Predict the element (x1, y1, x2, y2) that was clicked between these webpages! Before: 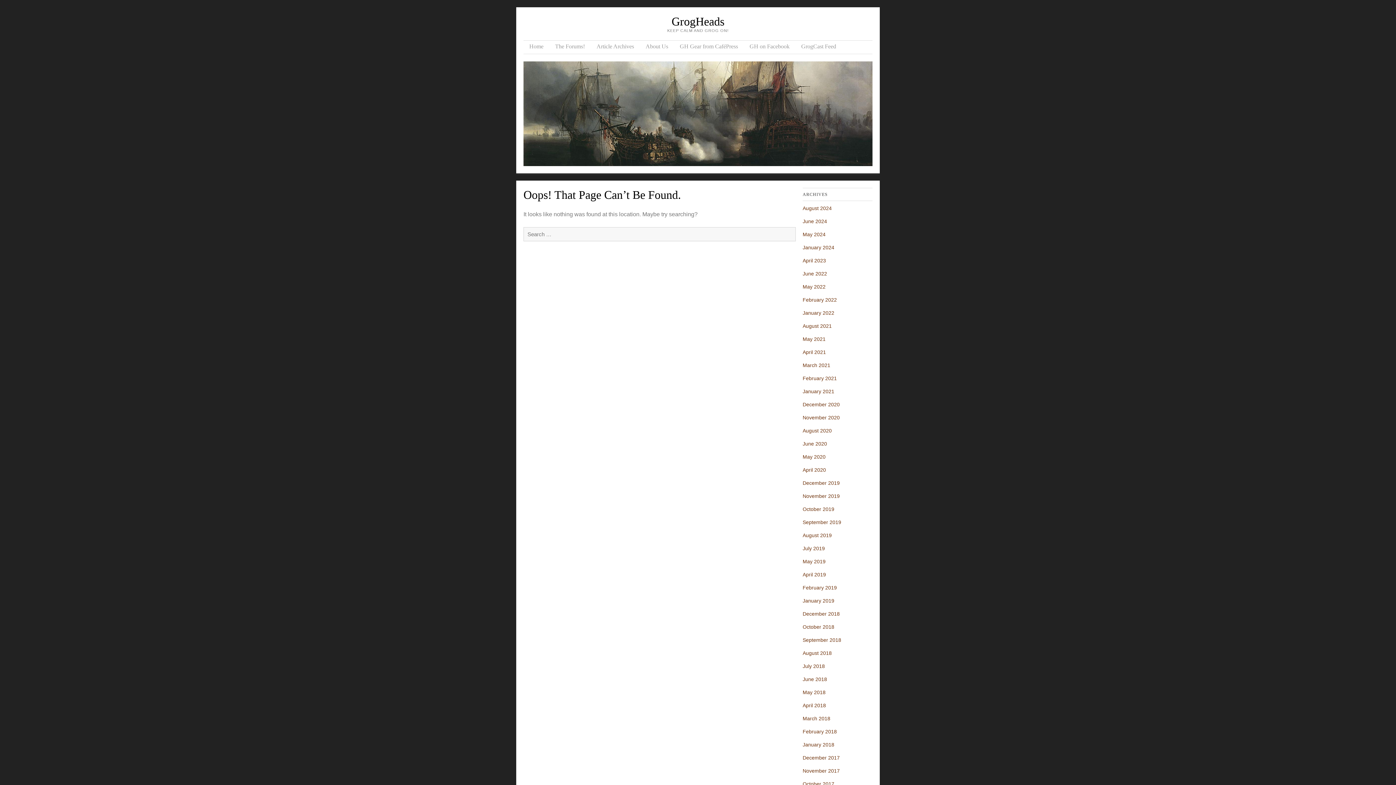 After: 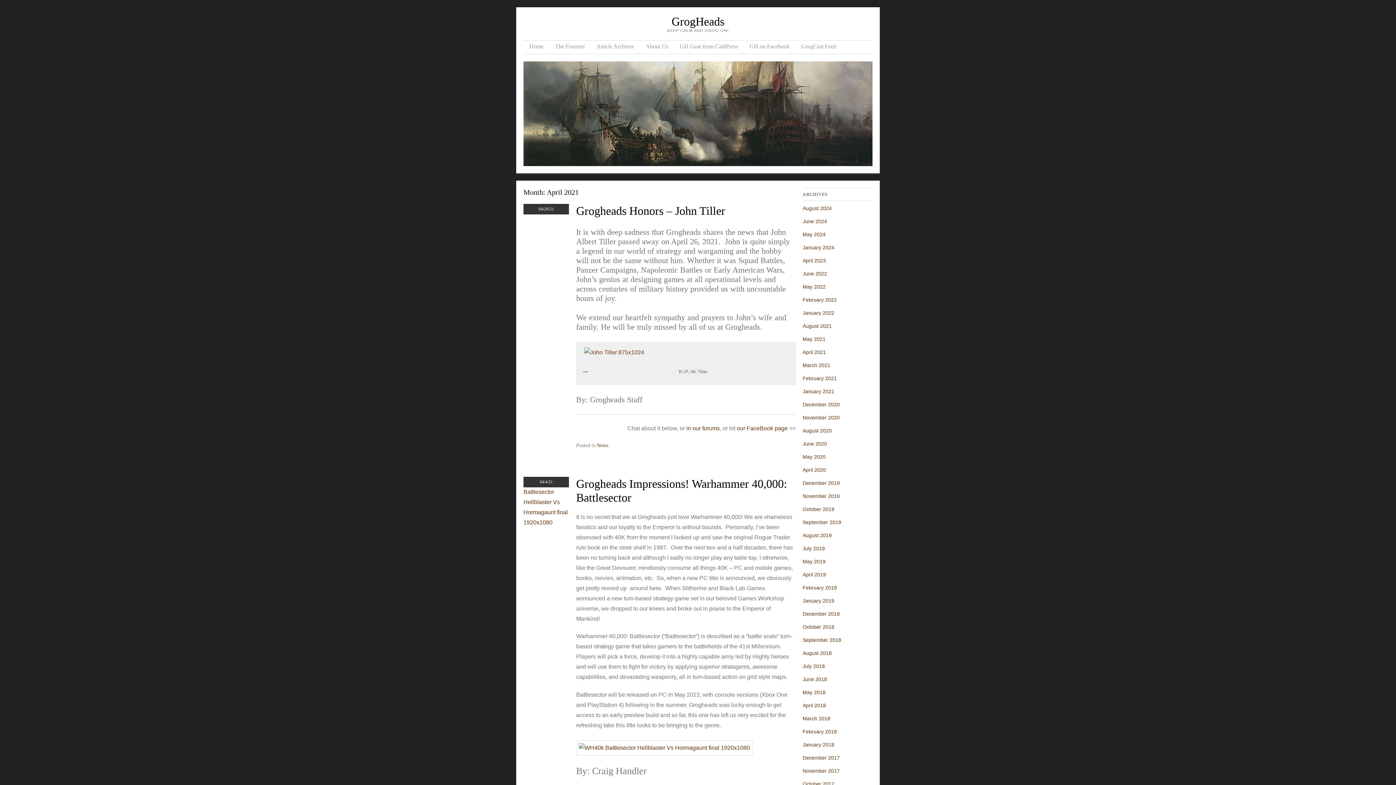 Action: bbox: (802, 349, 826, 355) label: April 2021